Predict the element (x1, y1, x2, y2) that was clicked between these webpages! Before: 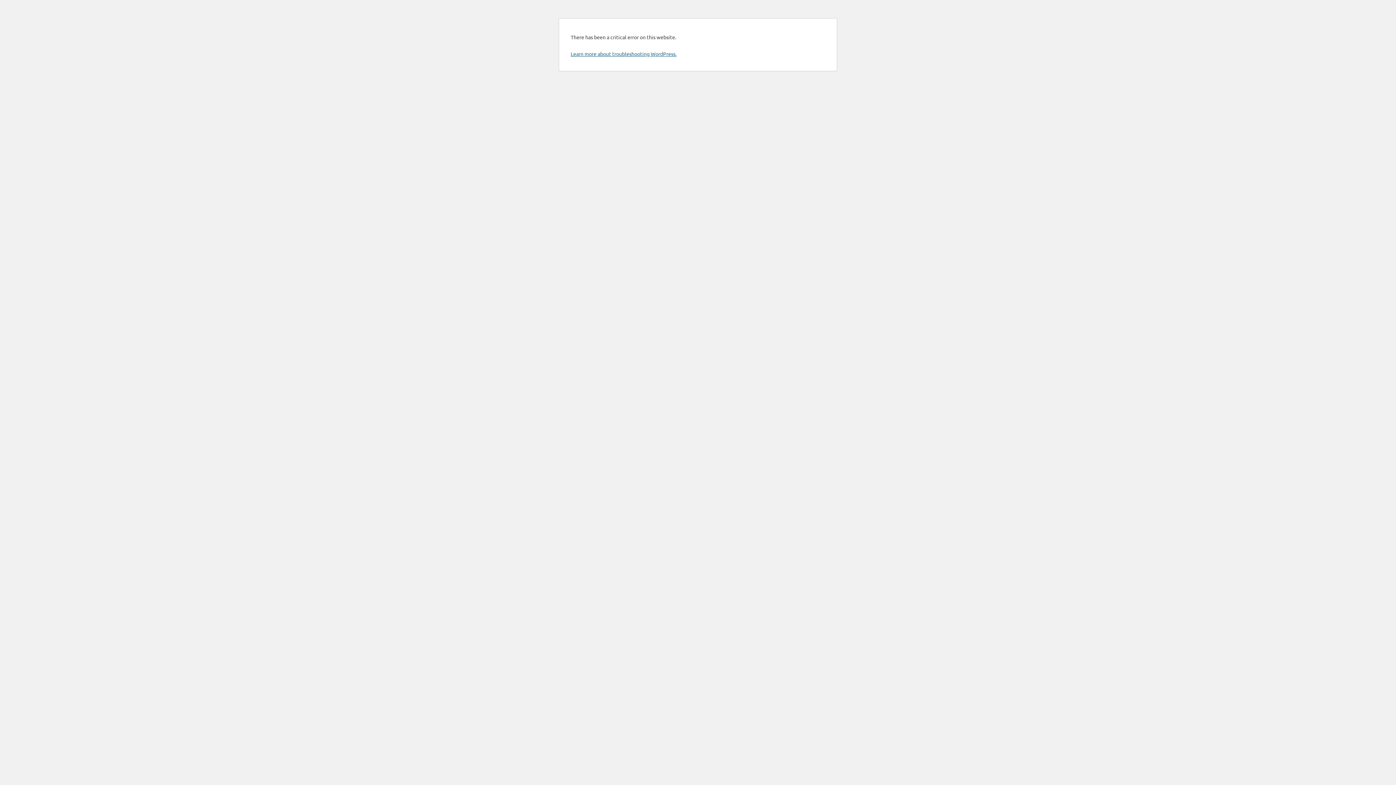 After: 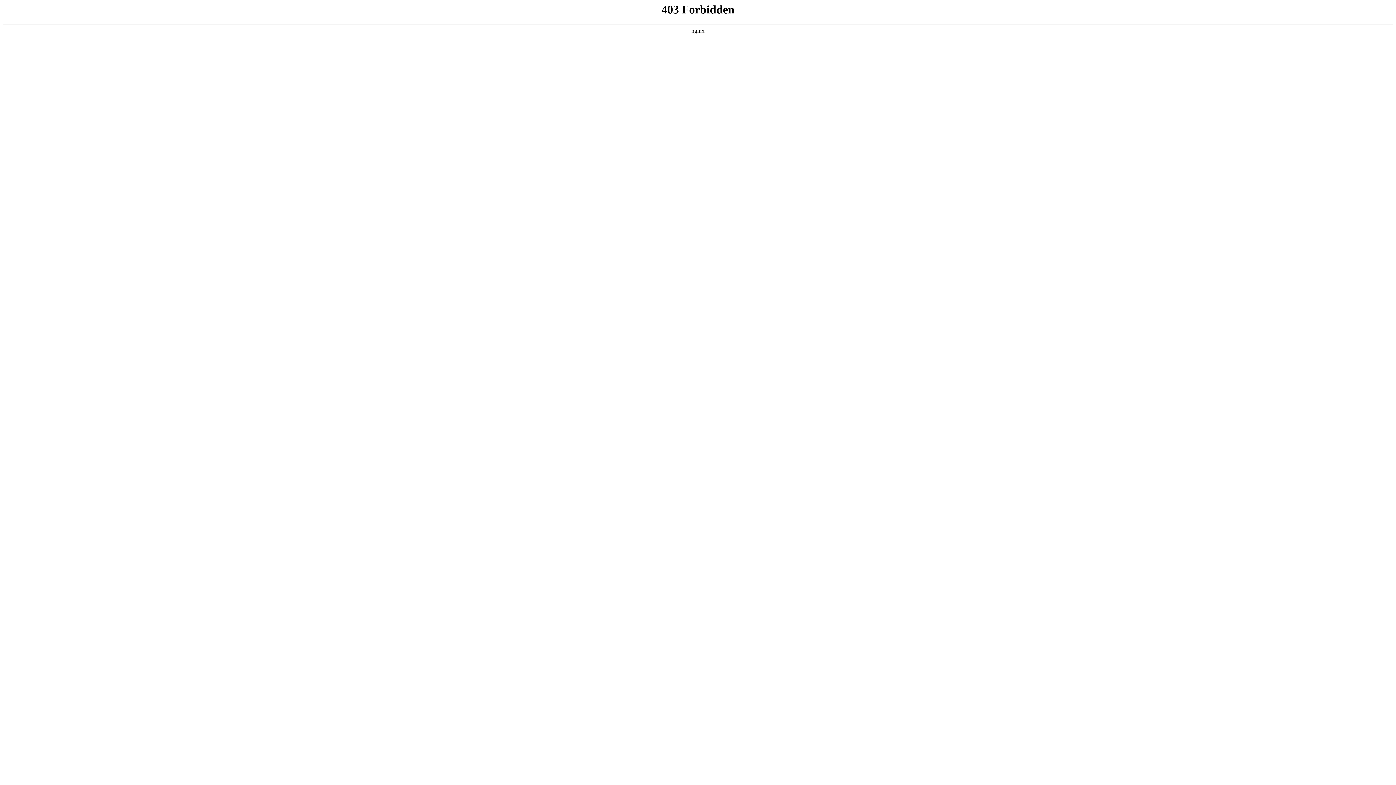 Action: bbox: (570, 50, 676, 57) label: Learn more about troubleshooting WordPress.